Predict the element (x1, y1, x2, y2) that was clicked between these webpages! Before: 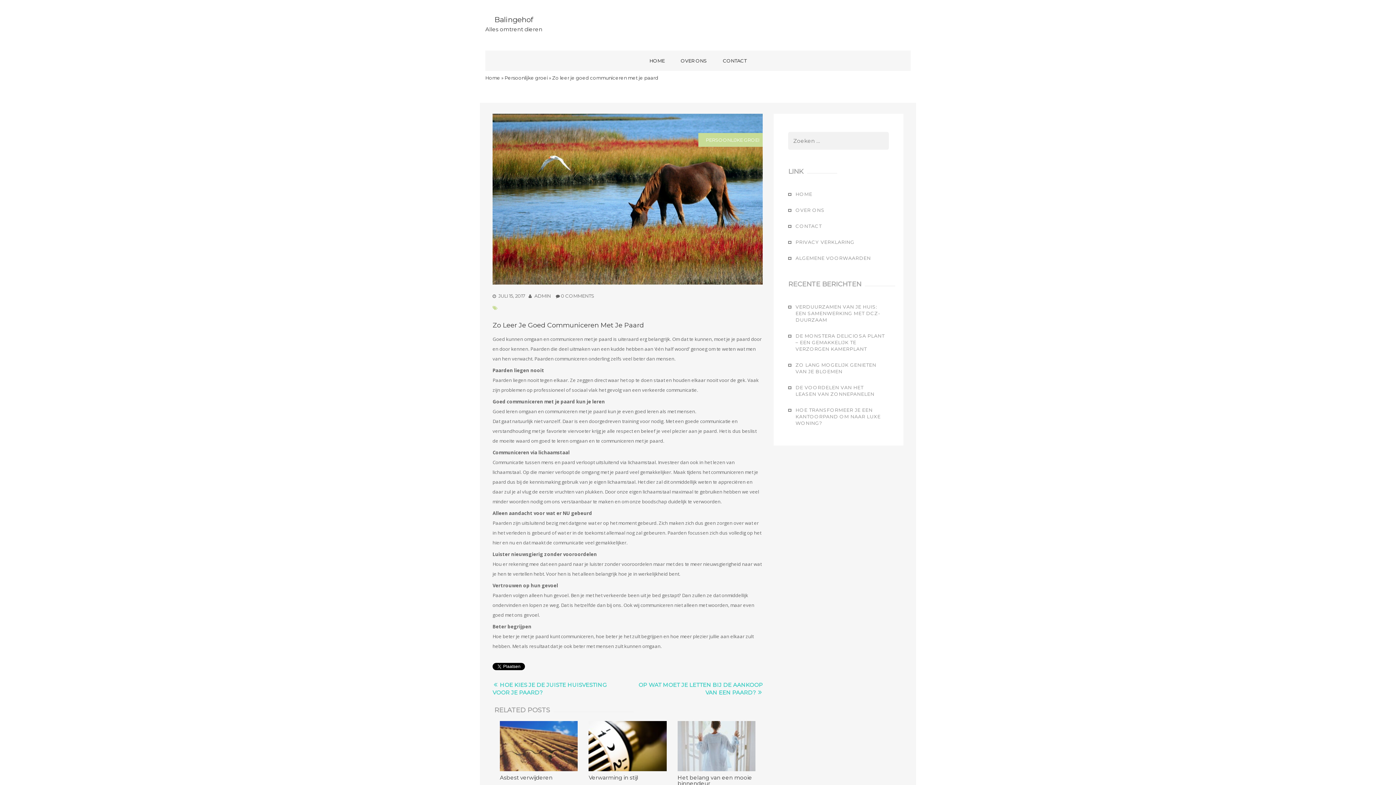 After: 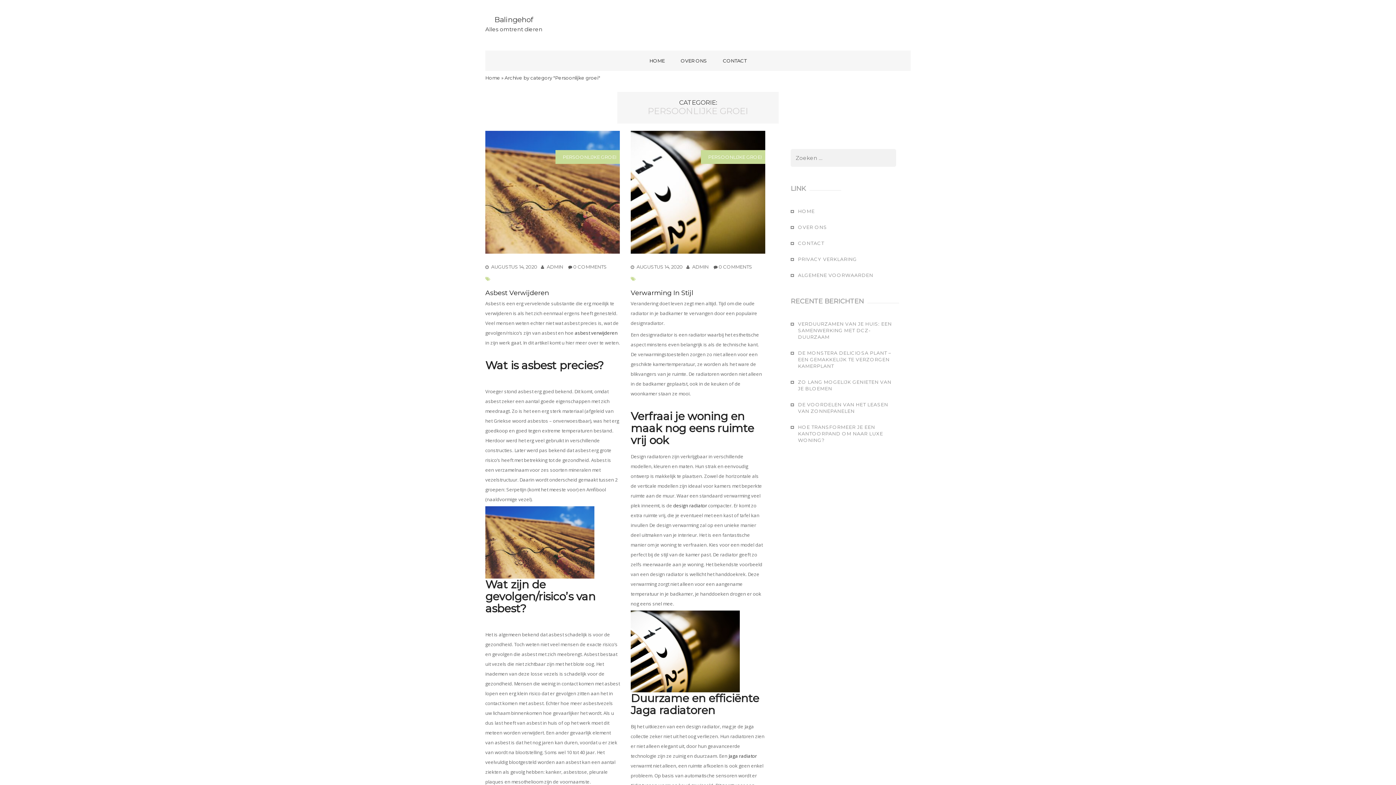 Action: bbox: (698, 133, 763, 146) label: PERSOONLIJKE GROEI